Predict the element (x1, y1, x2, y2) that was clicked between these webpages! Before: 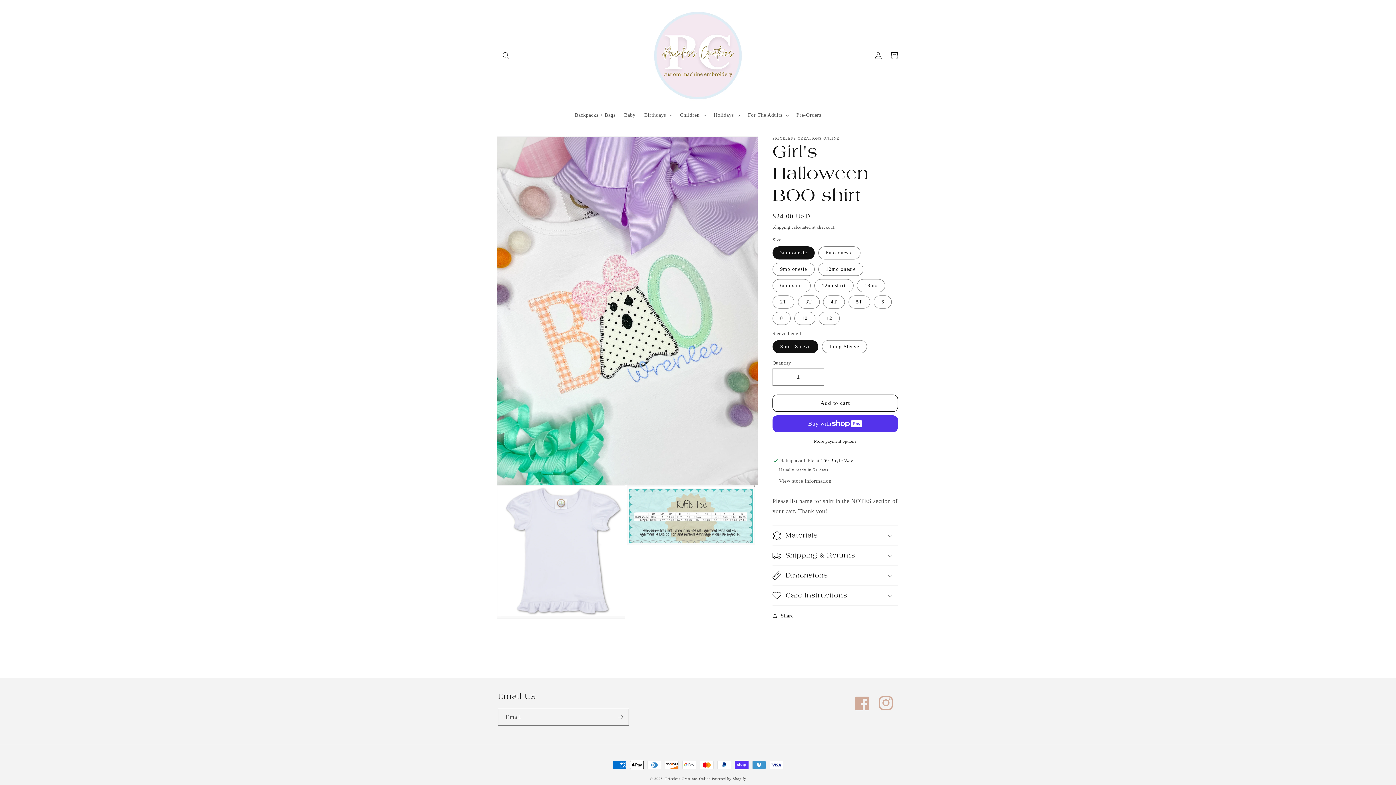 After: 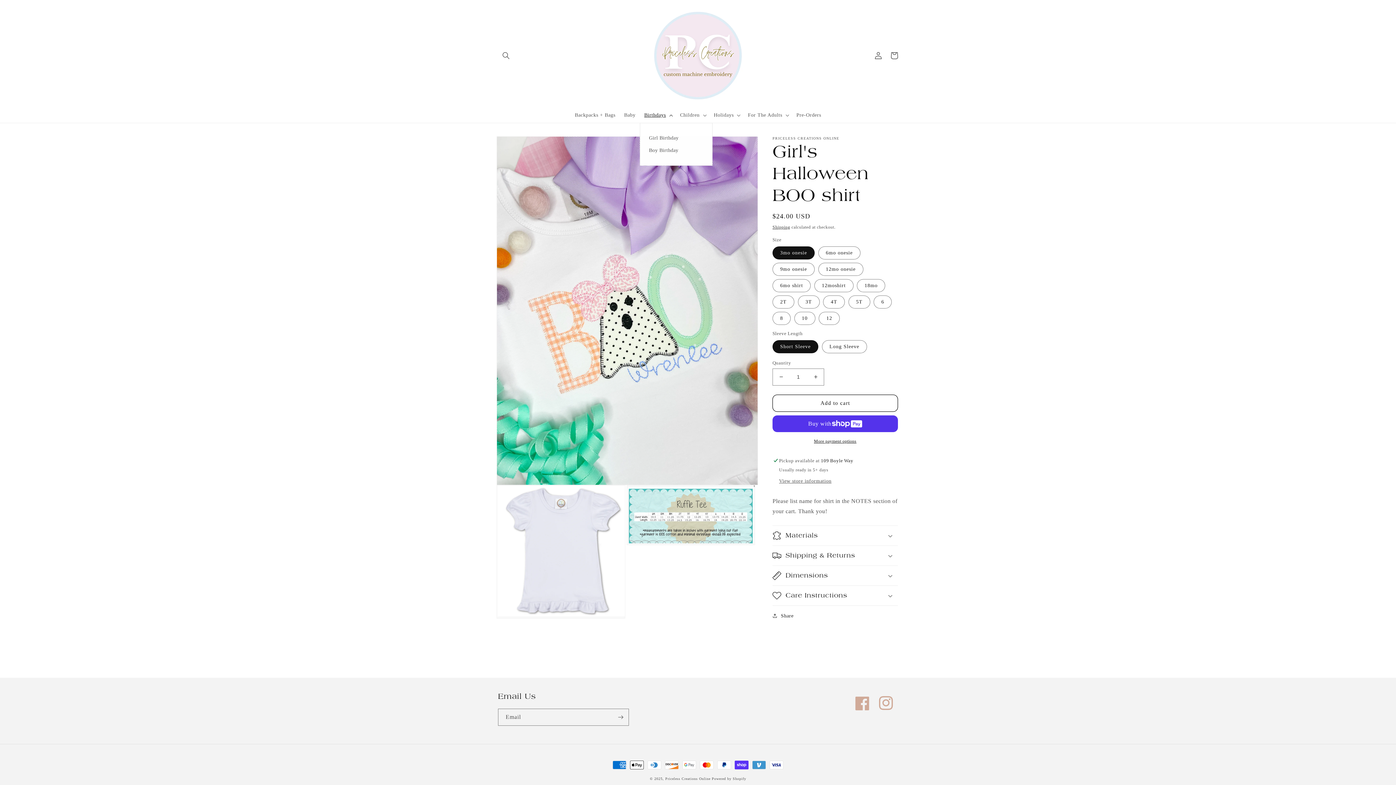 Action: bbox: (640, 107, 675, 122) label: Birthdays